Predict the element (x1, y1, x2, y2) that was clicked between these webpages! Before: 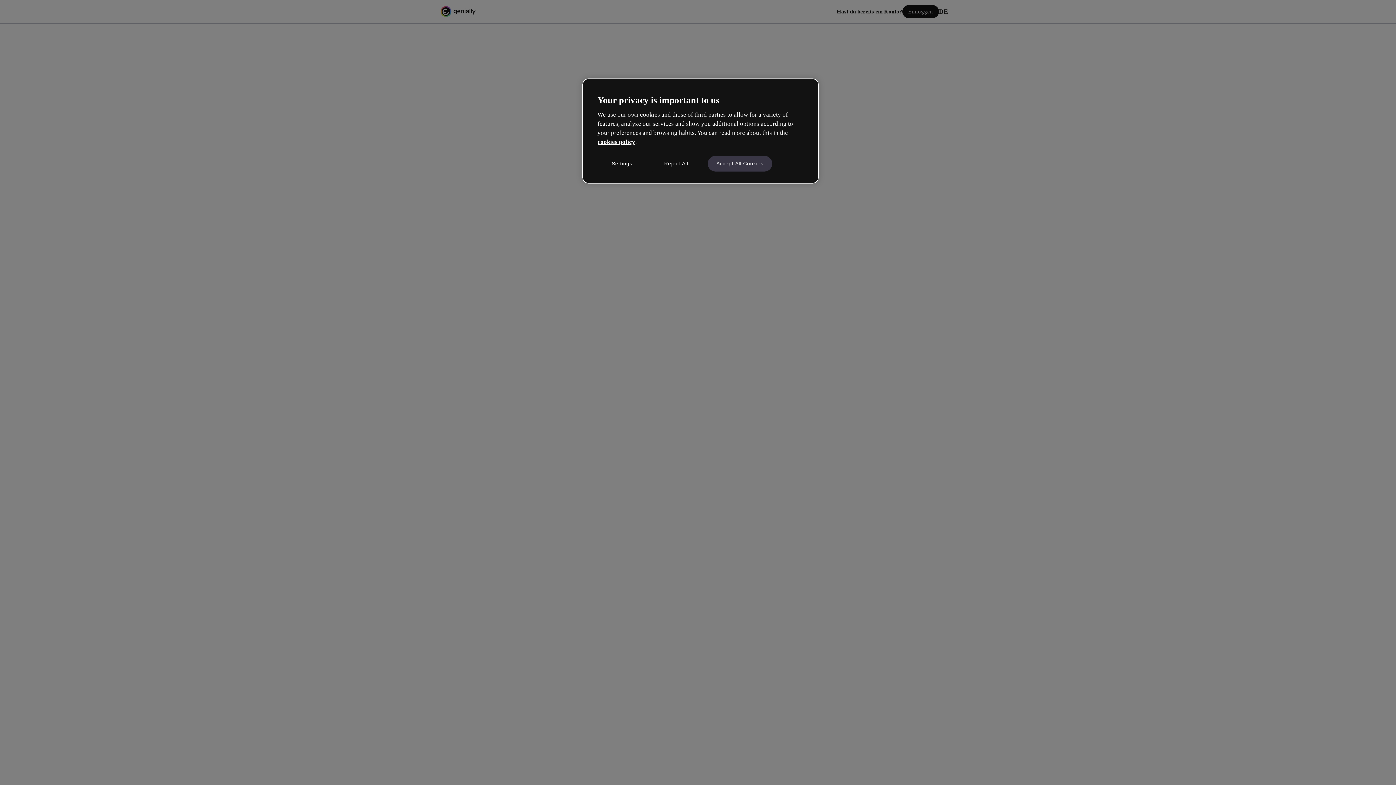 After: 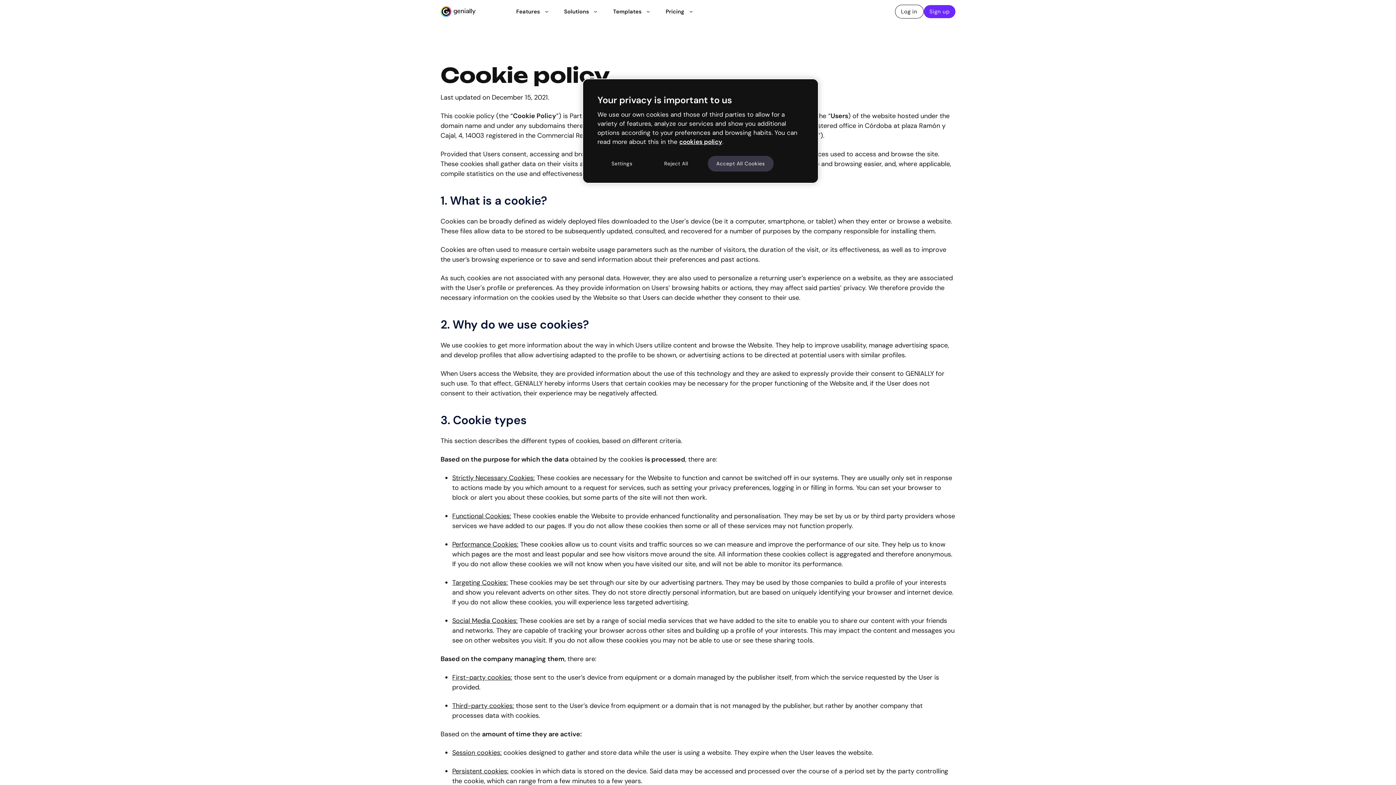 Action: bbox: (597, 138, 635, 145) label: cookies policy